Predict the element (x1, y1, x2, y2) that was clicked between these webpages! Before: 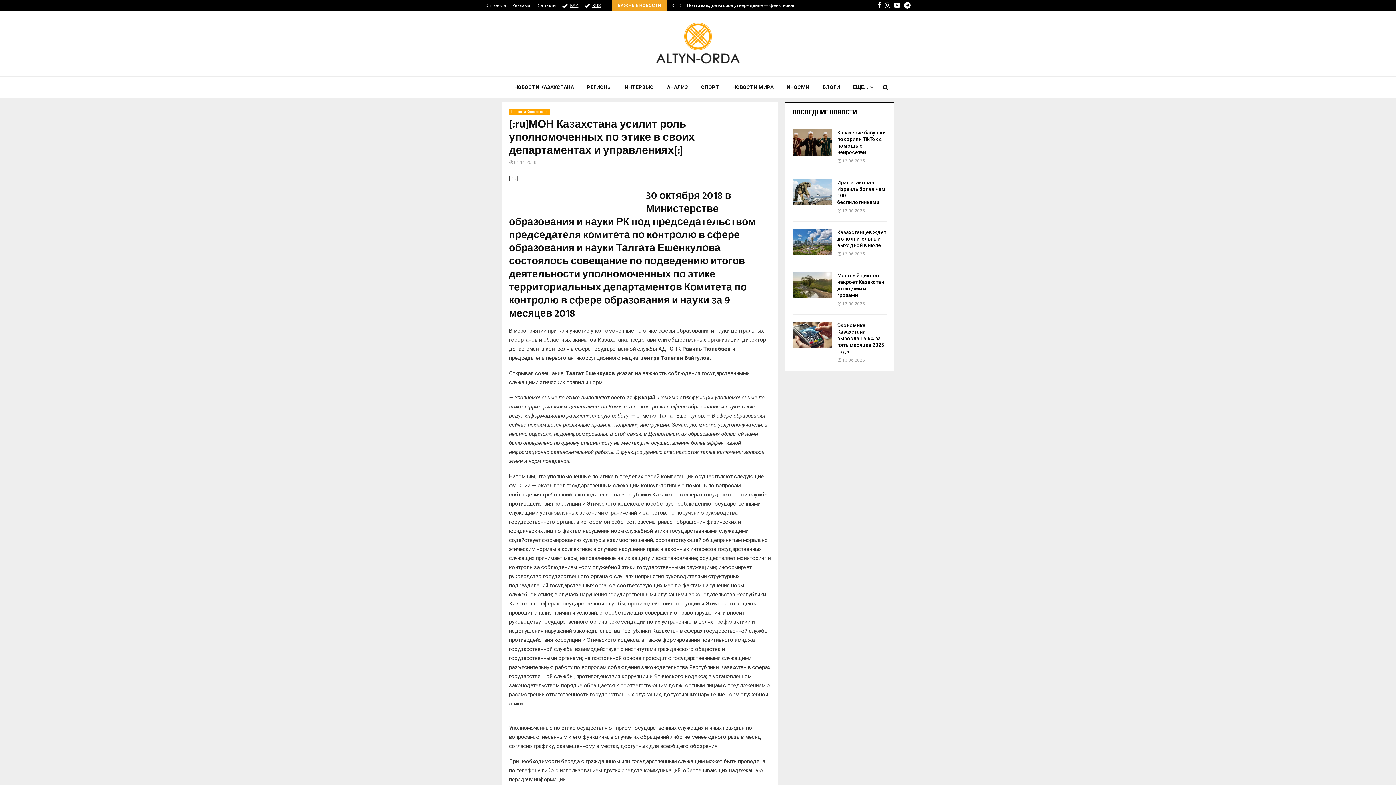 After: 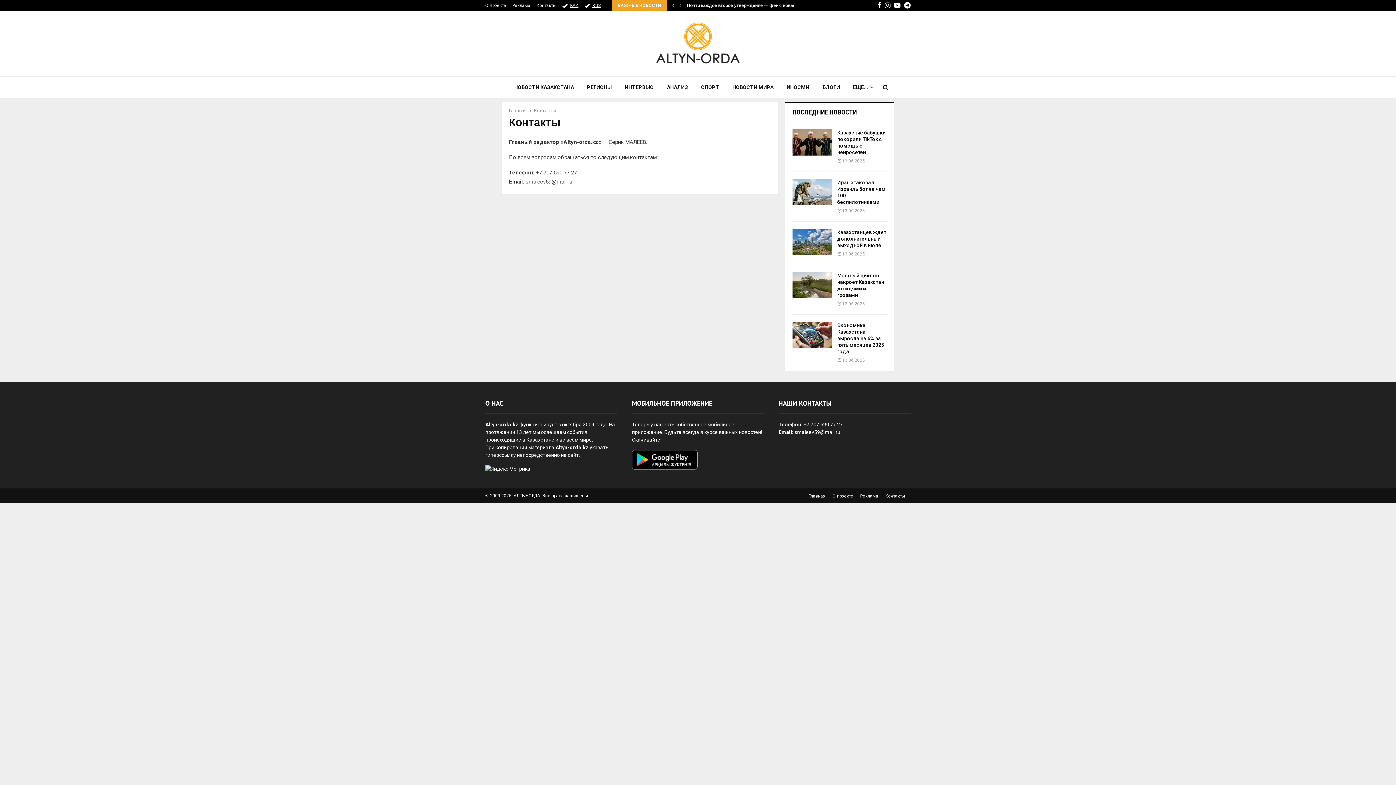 Action: bbox: (536, 0, 556, 10) label: Контакты